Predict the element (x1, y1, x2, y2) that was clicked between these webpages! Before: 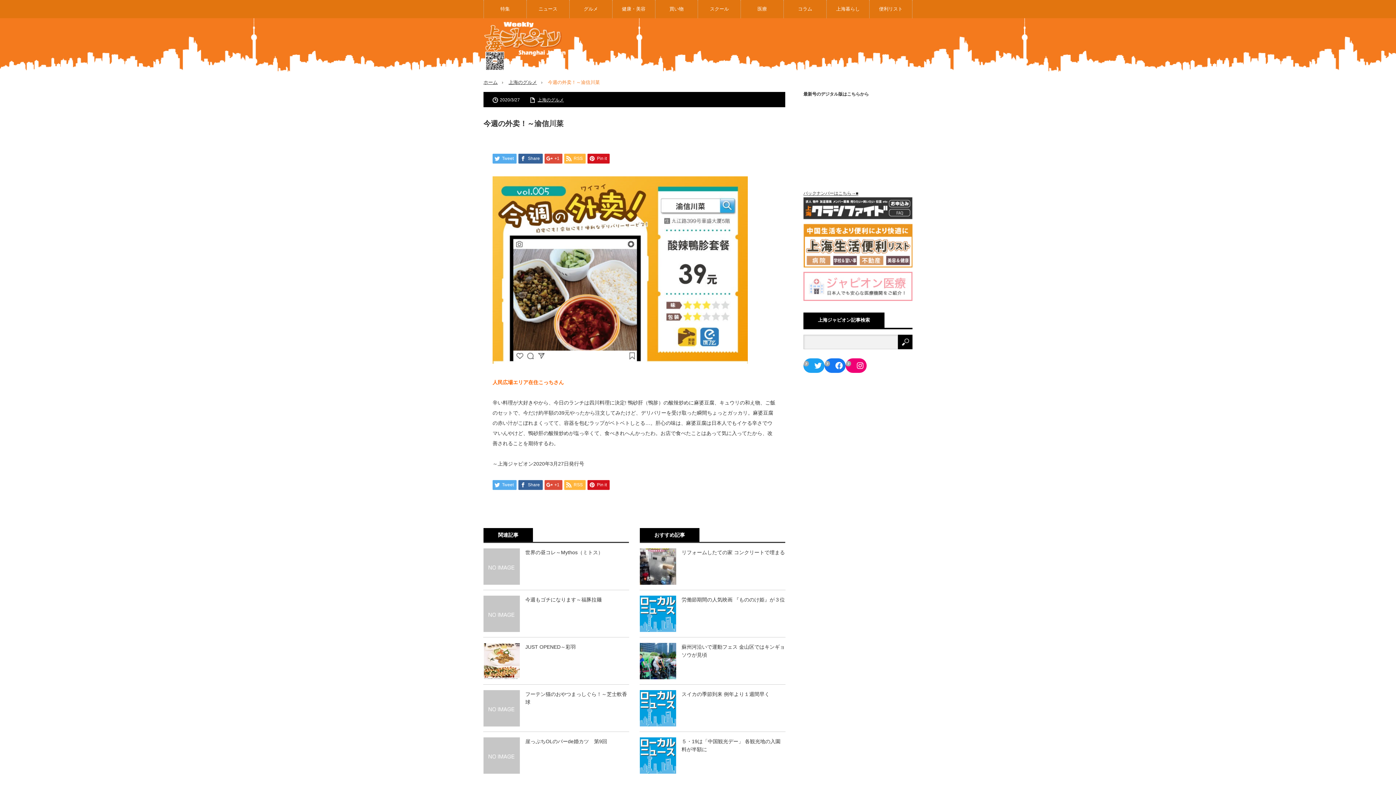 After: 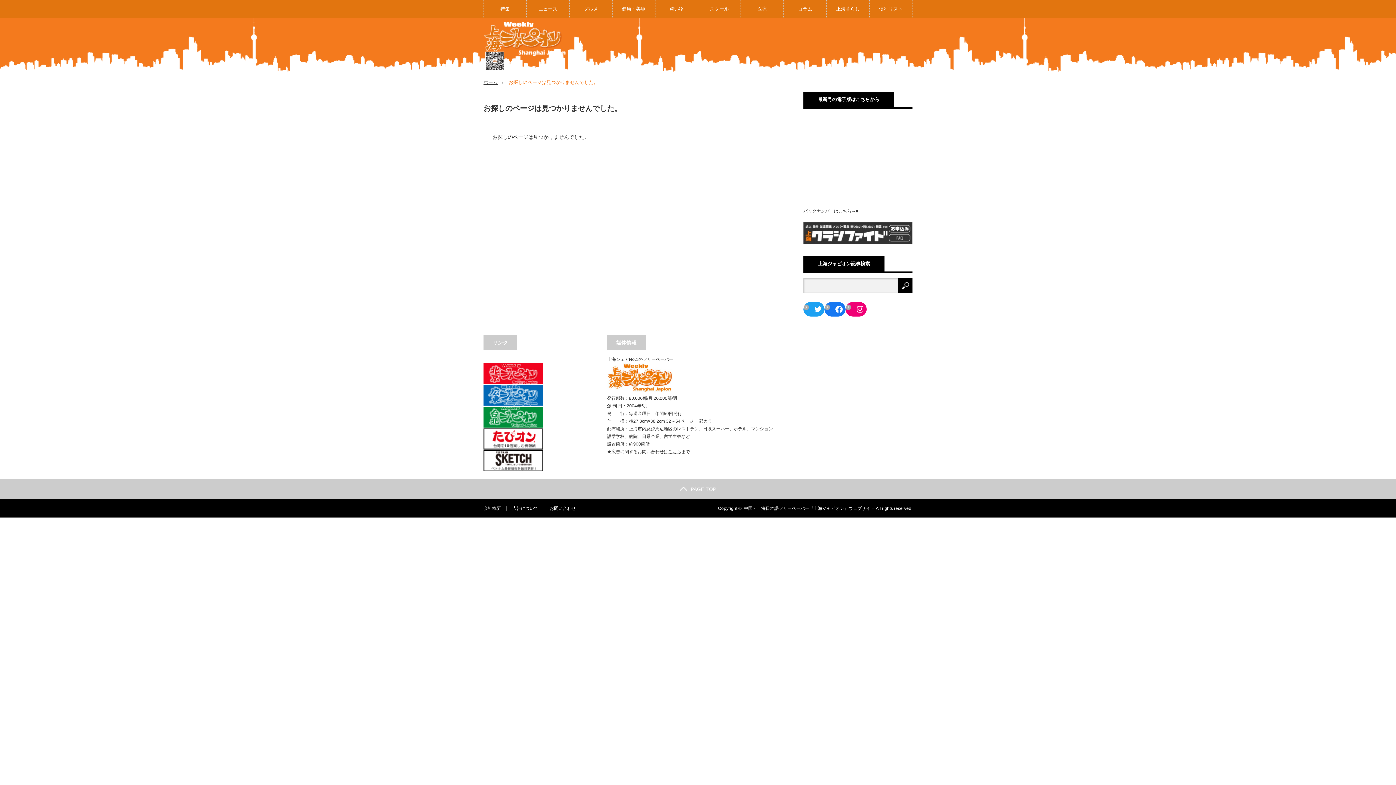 Action: bbox: (803, 214, 912, 219)